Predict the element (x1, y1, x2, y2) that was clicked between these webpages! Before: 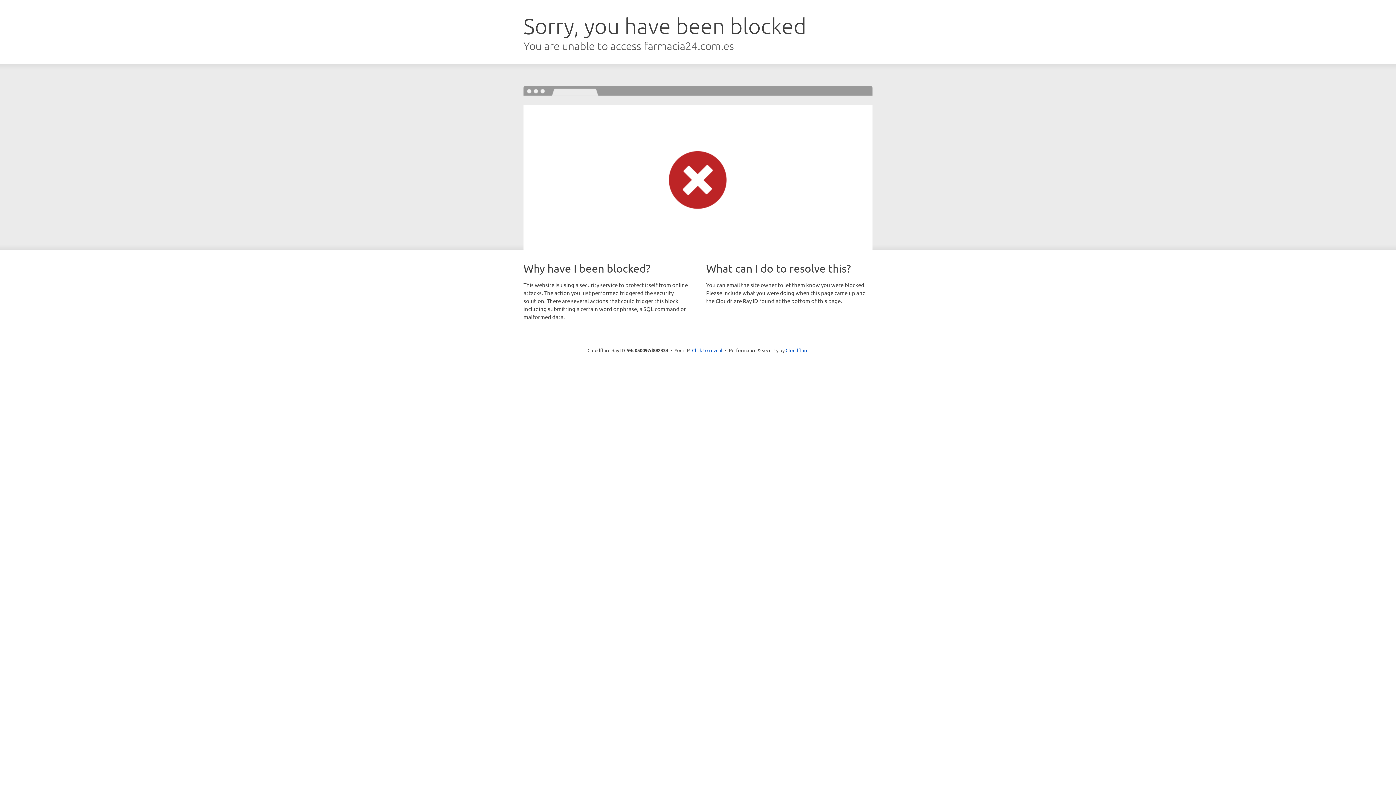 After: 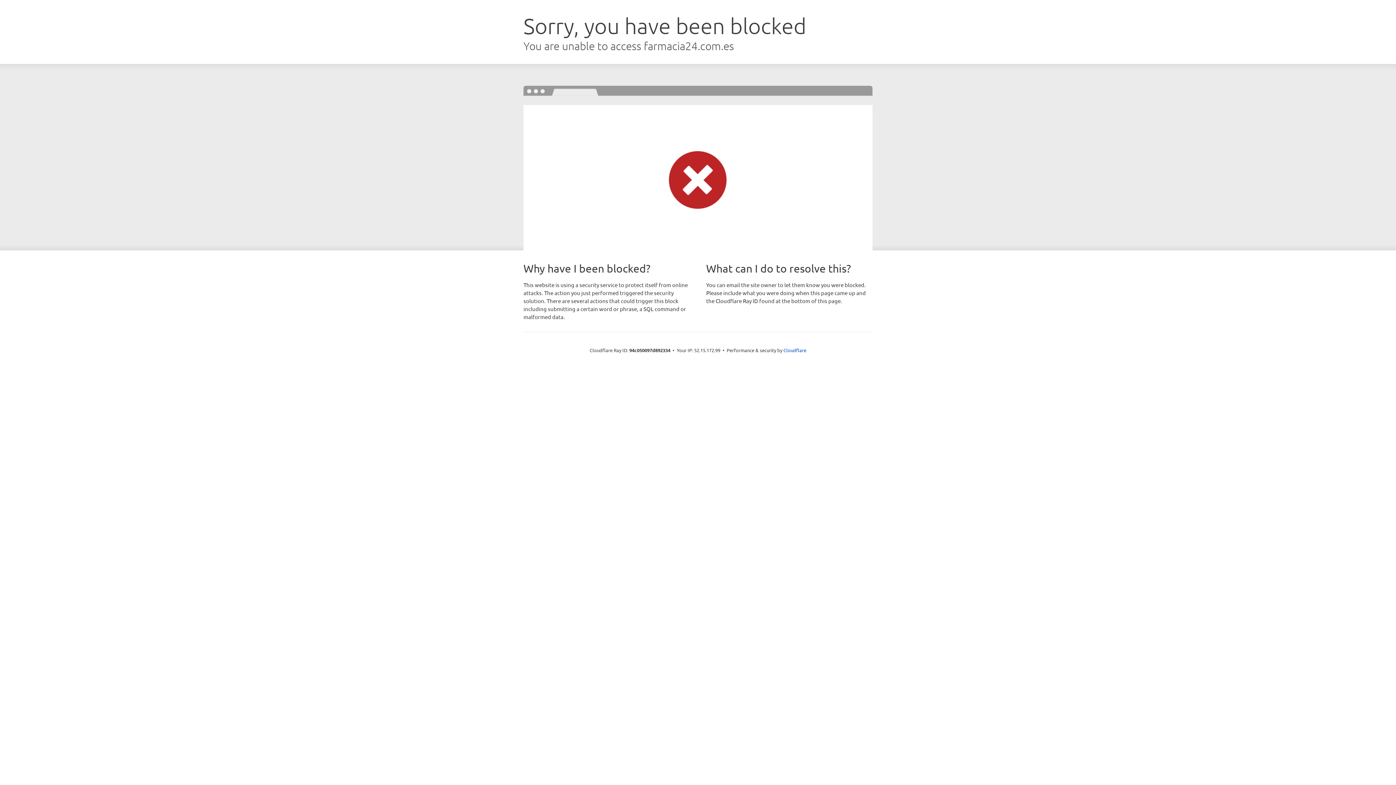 Action: bbox: (692, 346, 722, 353) label: Click to reveal